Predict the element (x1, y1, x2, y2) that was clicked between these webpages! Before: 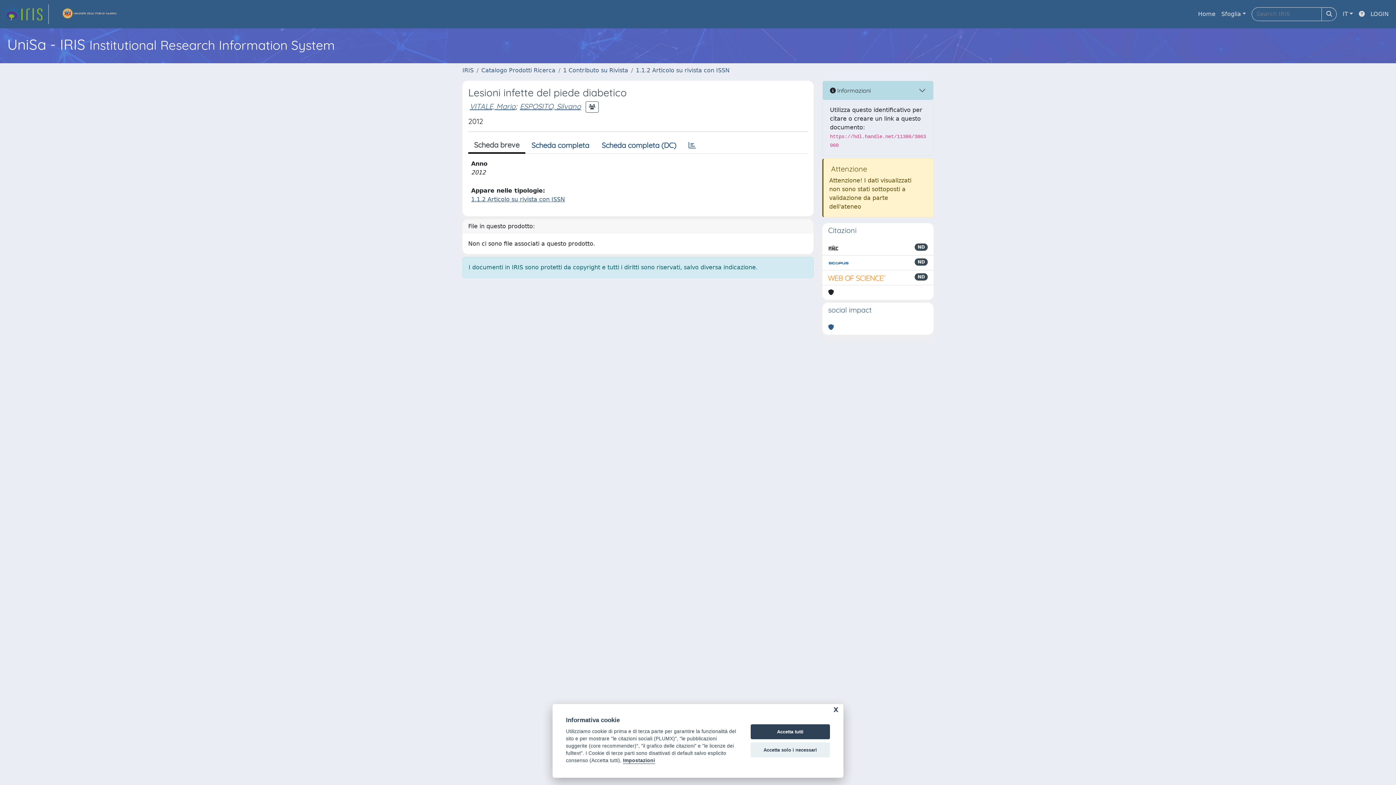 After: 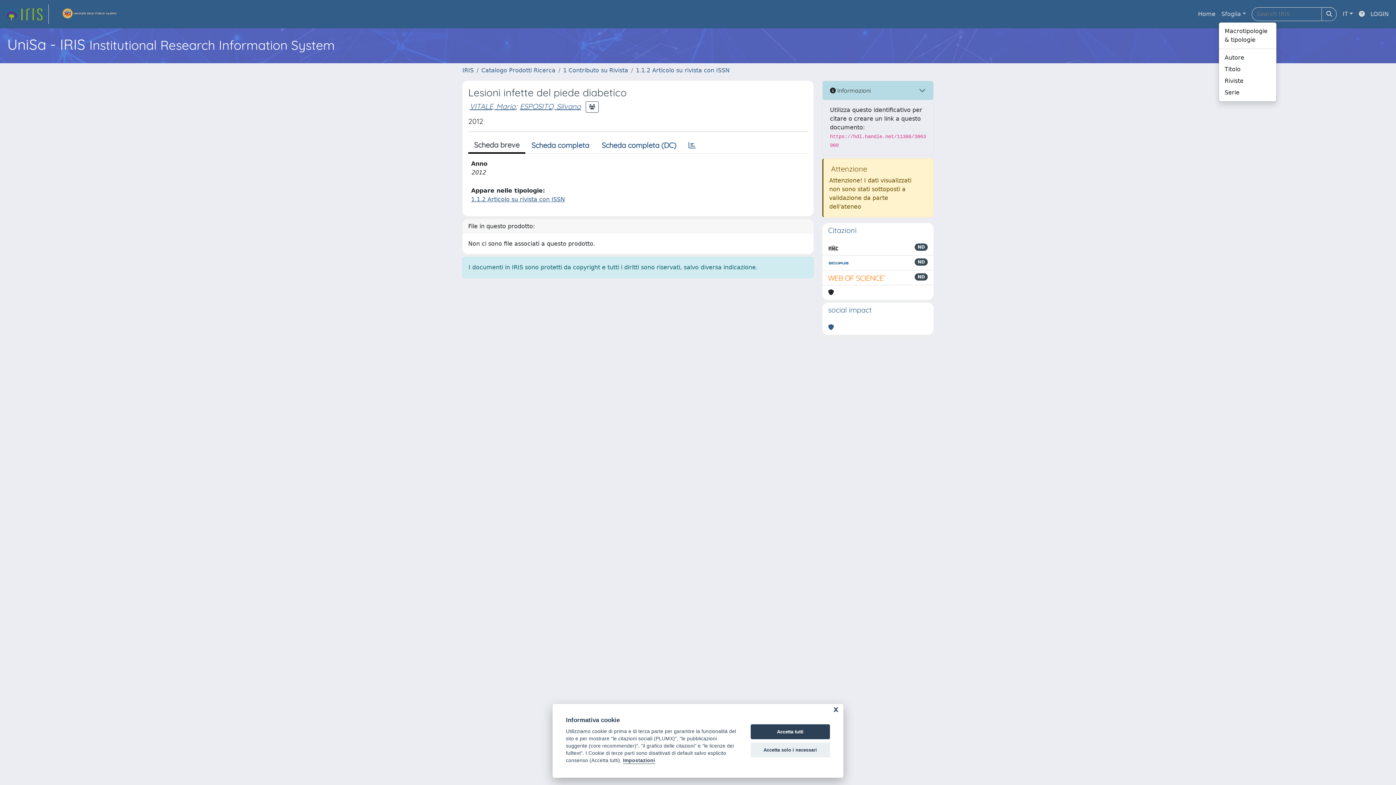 Action: bbox: (1218, 6, 1249, 21) label: Sfoglia